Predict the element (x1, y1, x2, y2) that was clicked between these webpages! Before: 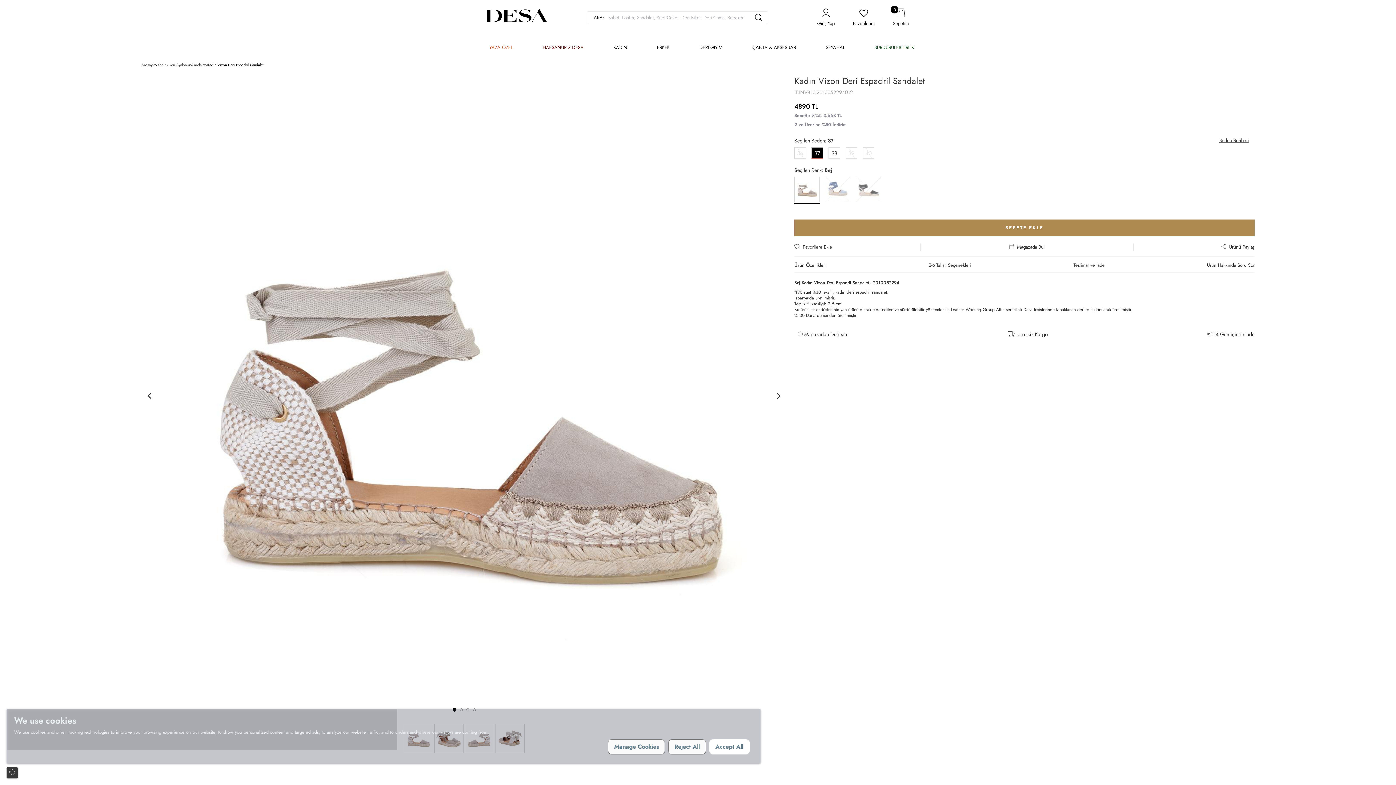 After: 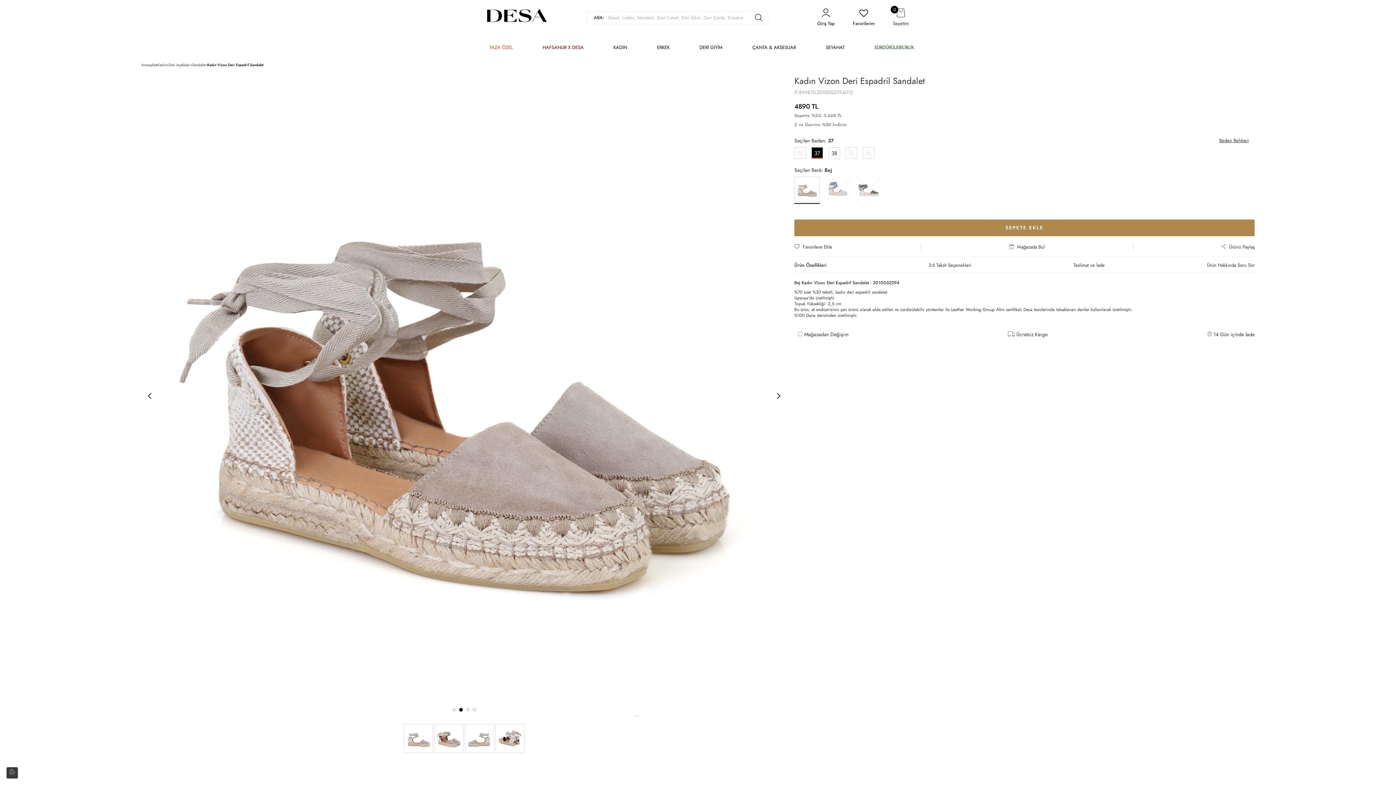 Action: label: Reject All bbox: (668, 739, 706, 754)